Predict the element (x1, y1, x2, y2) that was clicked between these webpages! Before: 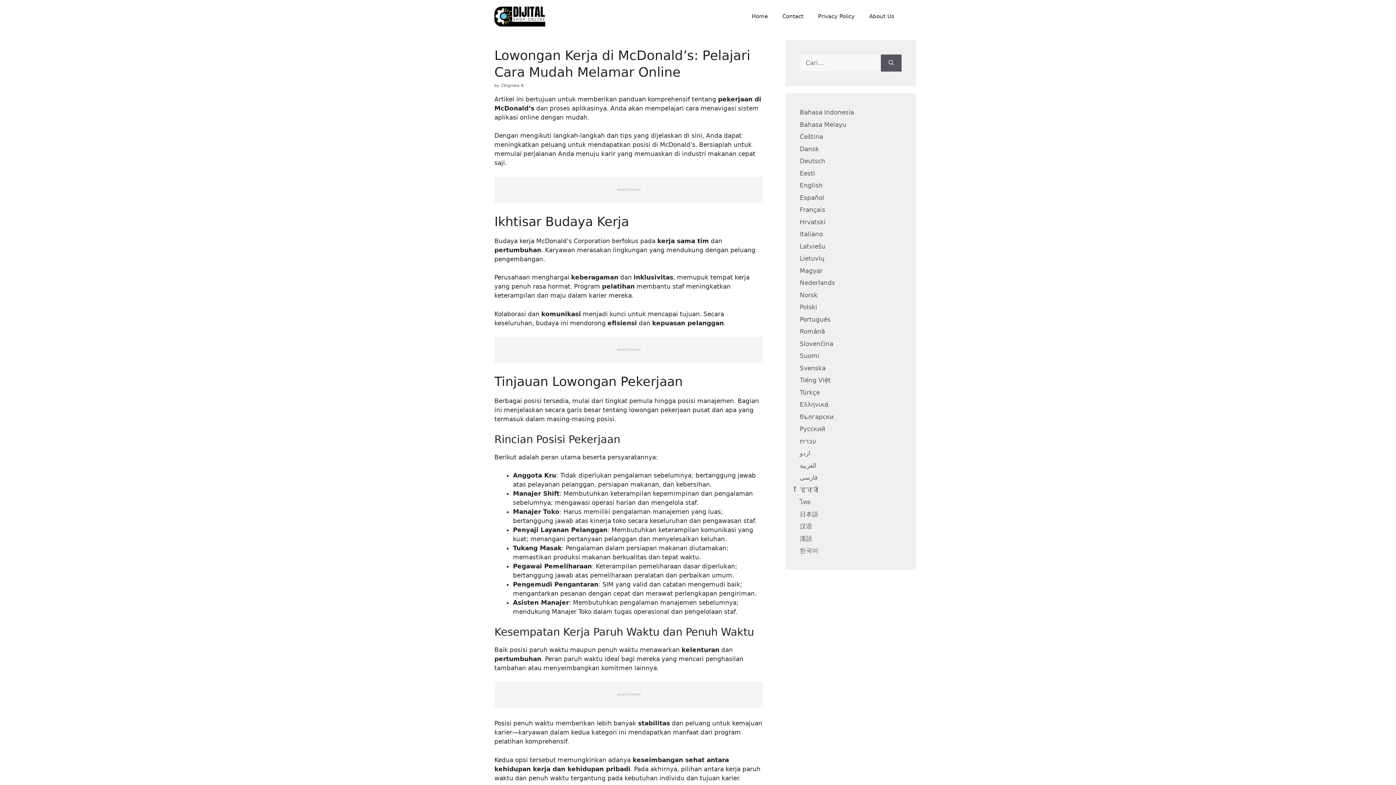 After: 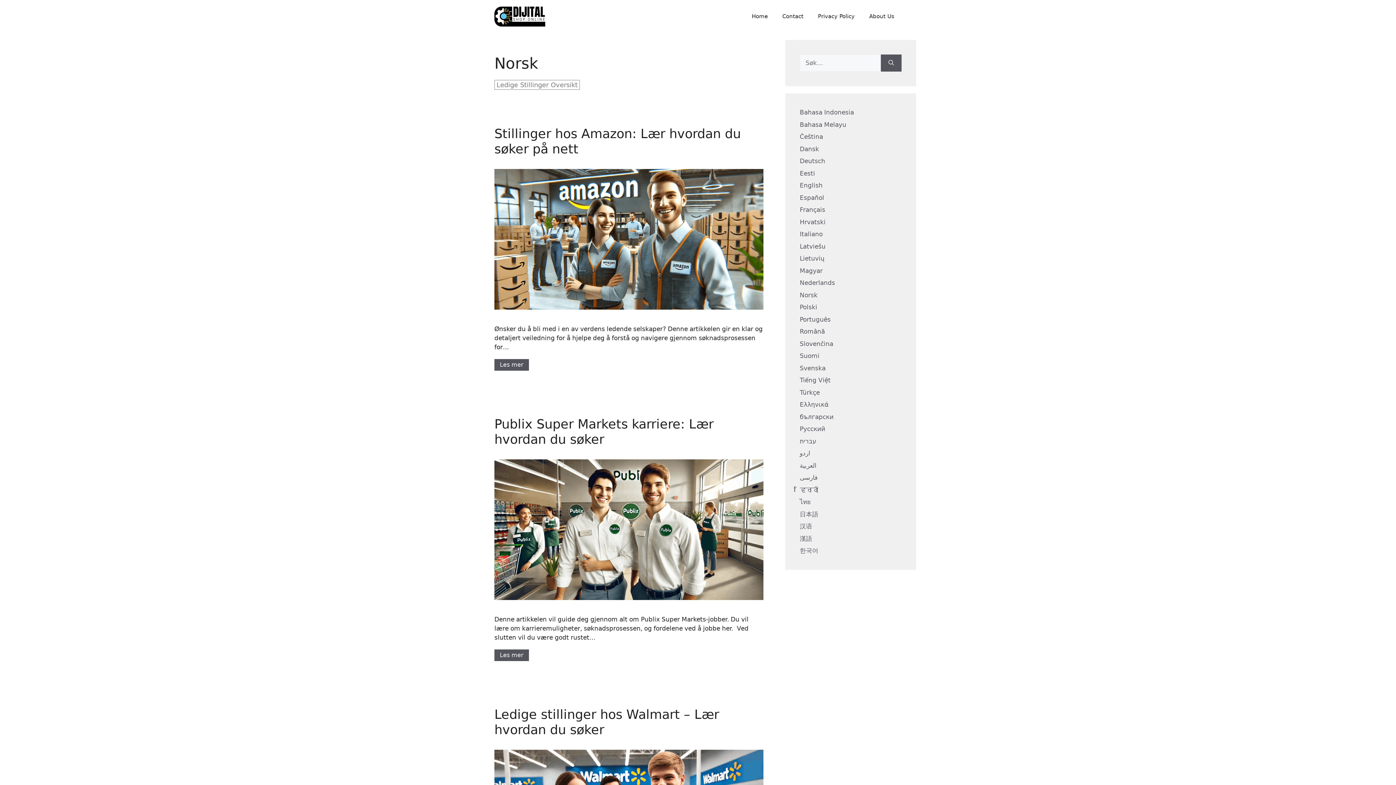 Action: label: Norsk bbox: (800, 291, 817, 298)